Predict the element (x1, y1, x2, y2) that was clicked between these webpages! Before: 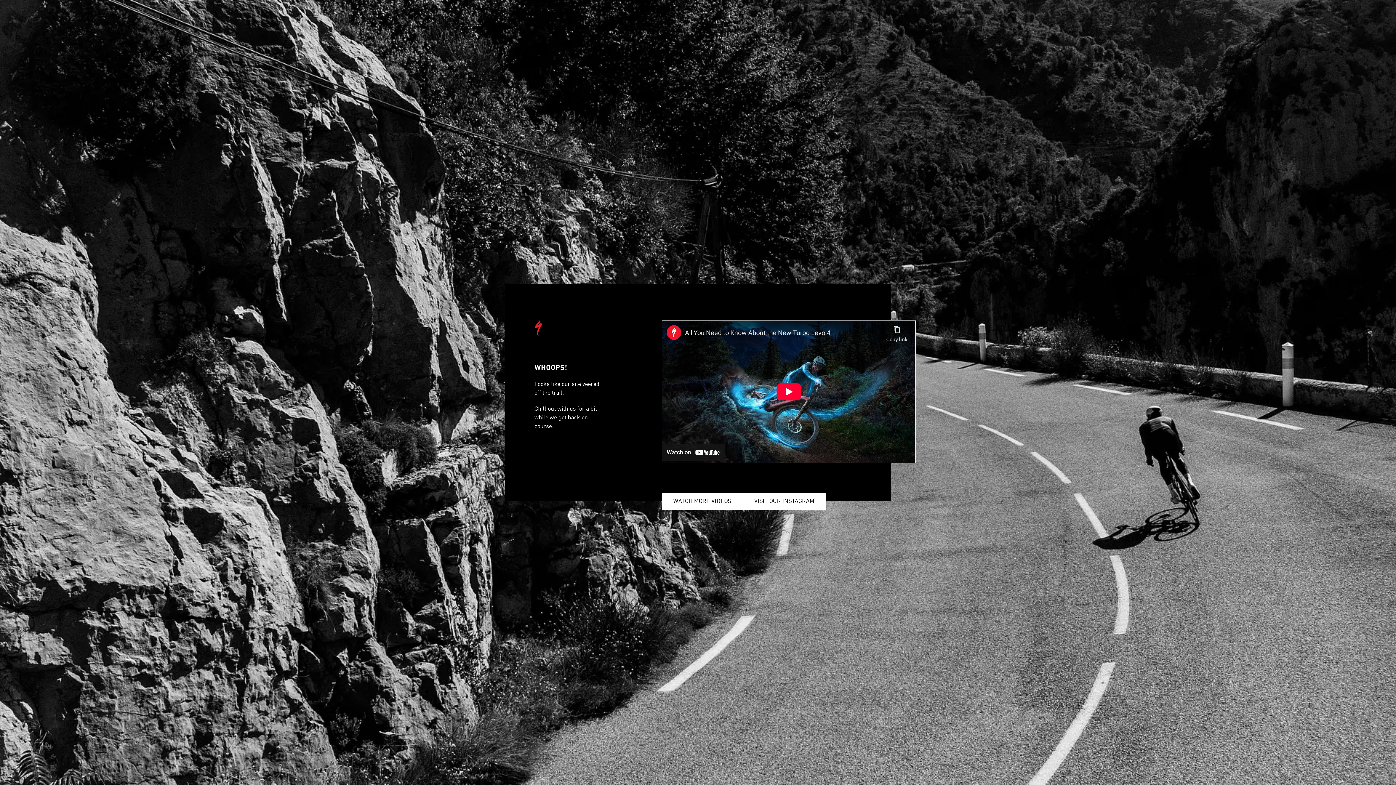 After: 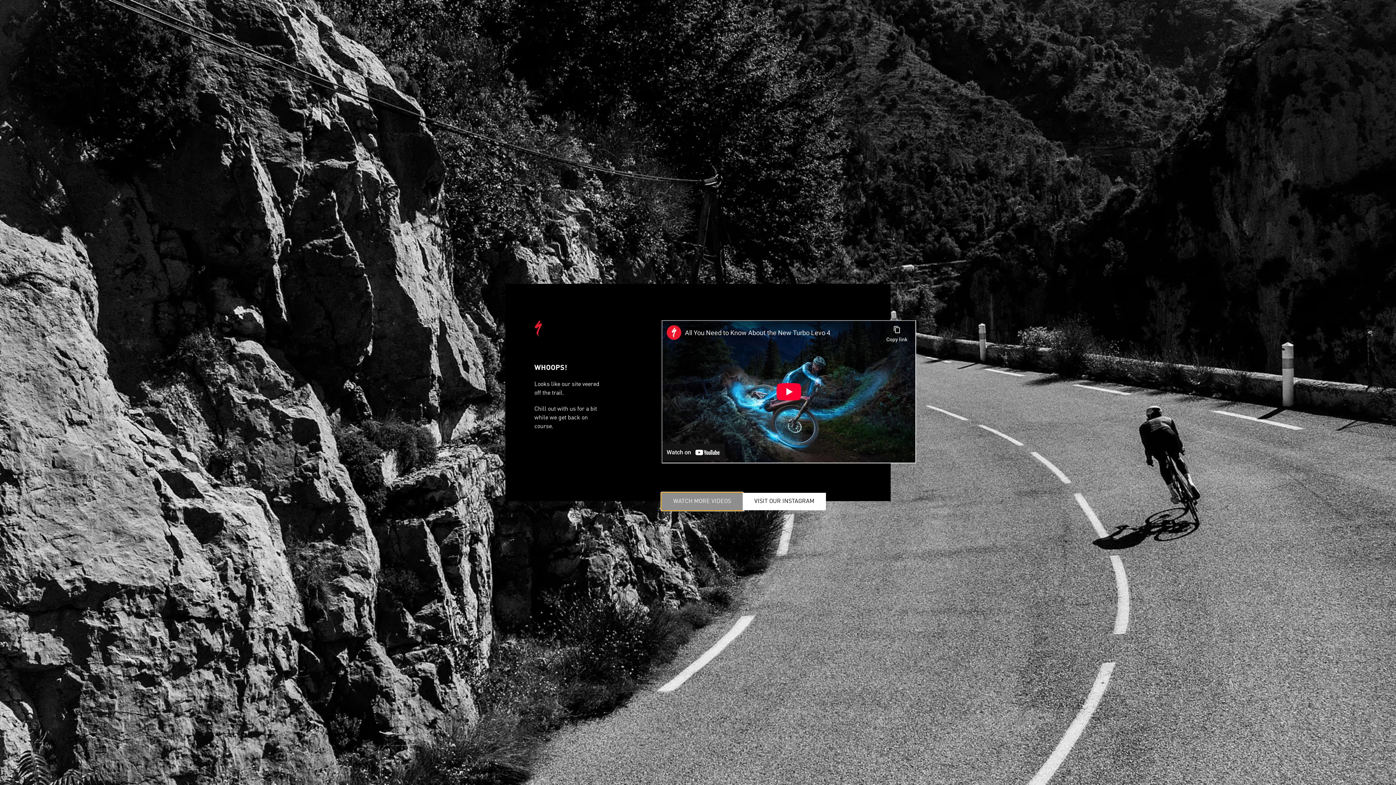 Action: label: WATCH MORE VIDEOS bbox: (661, 493, 742, 510)